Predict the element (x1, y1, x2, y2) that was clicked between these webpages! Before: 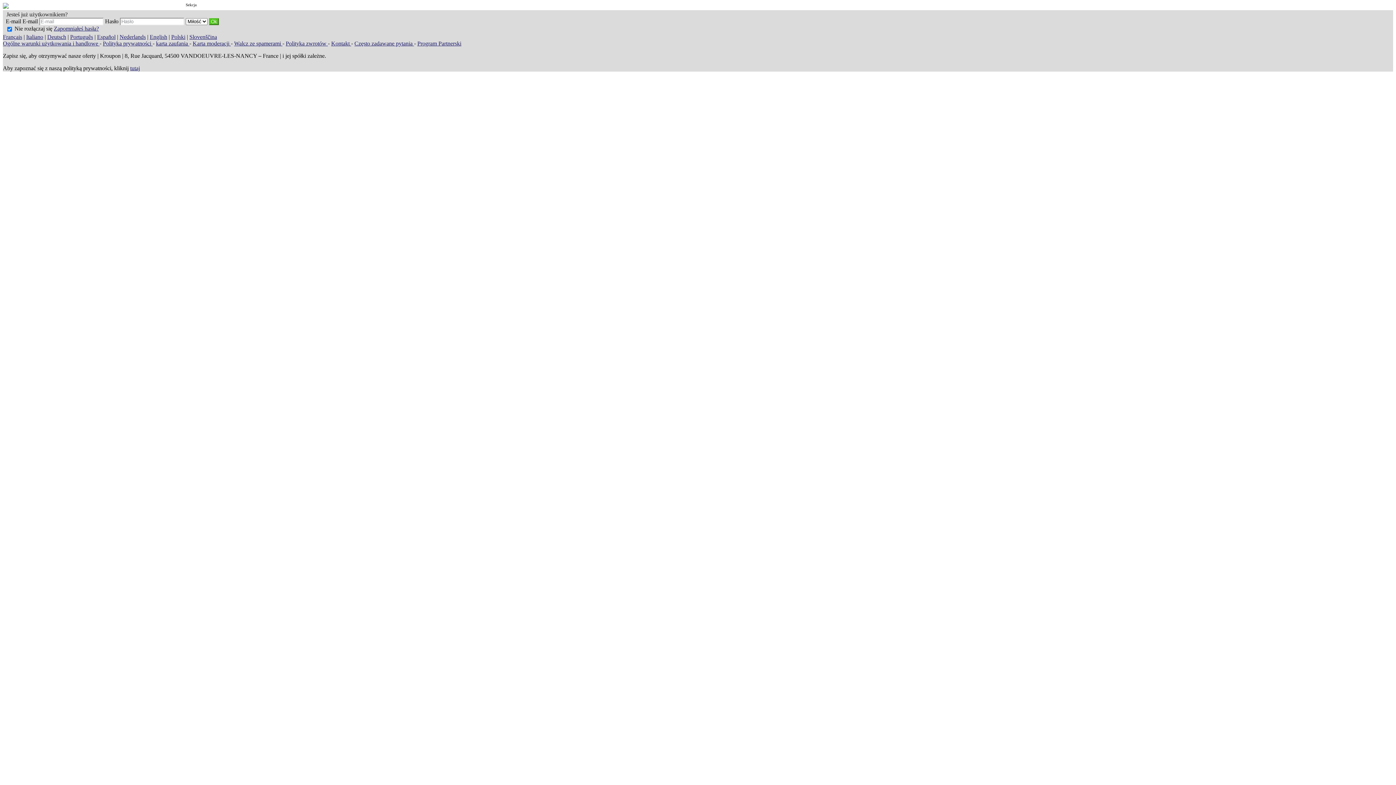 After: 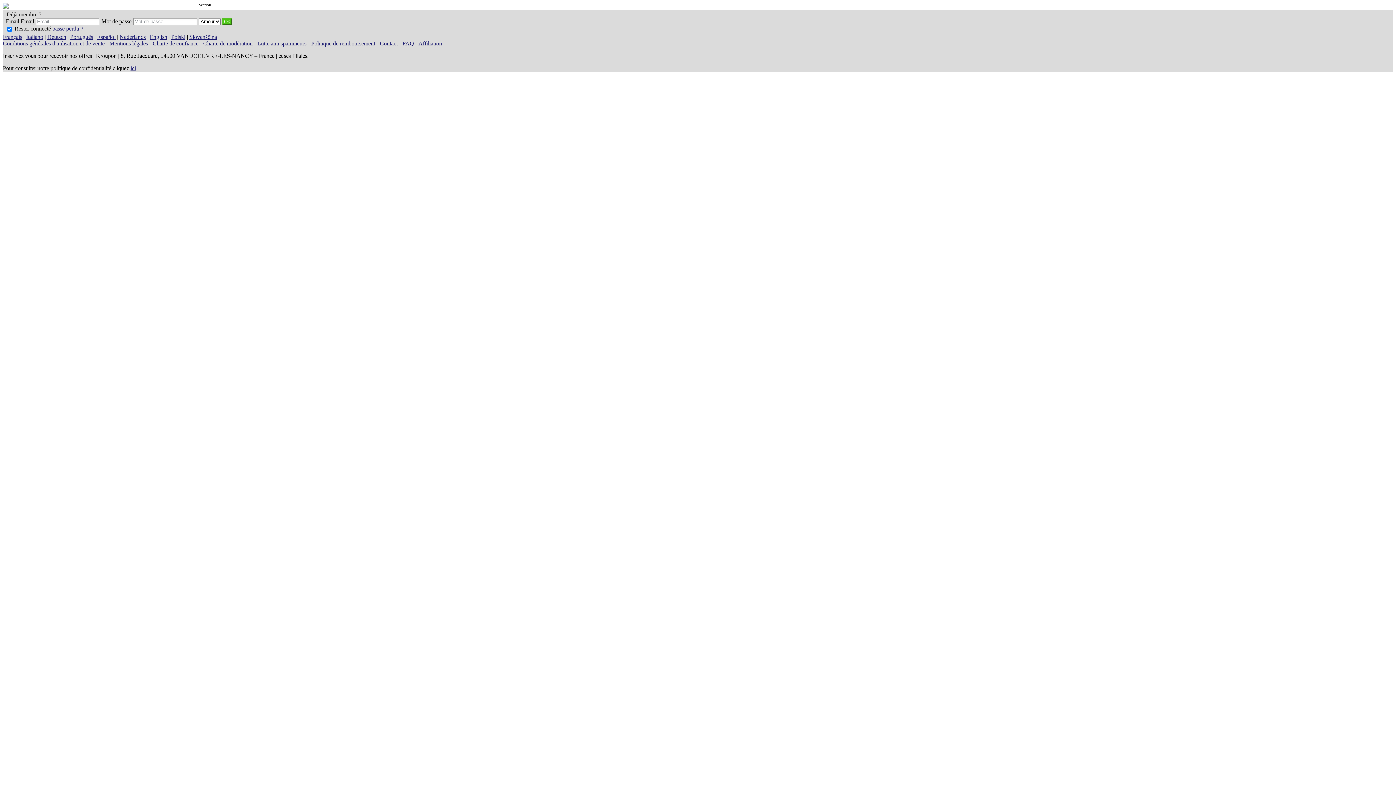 Action: bbox: (2, 33, 22, 39) label: Français